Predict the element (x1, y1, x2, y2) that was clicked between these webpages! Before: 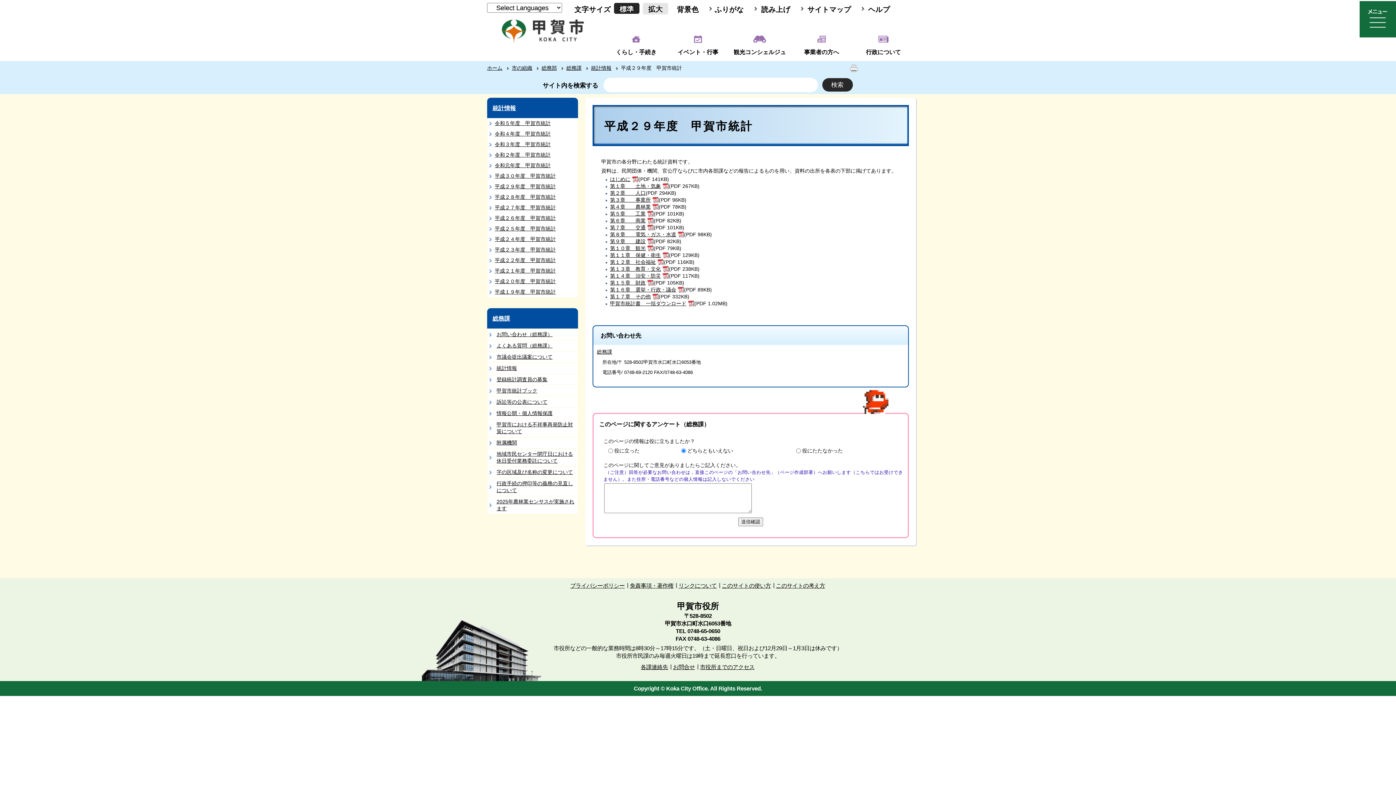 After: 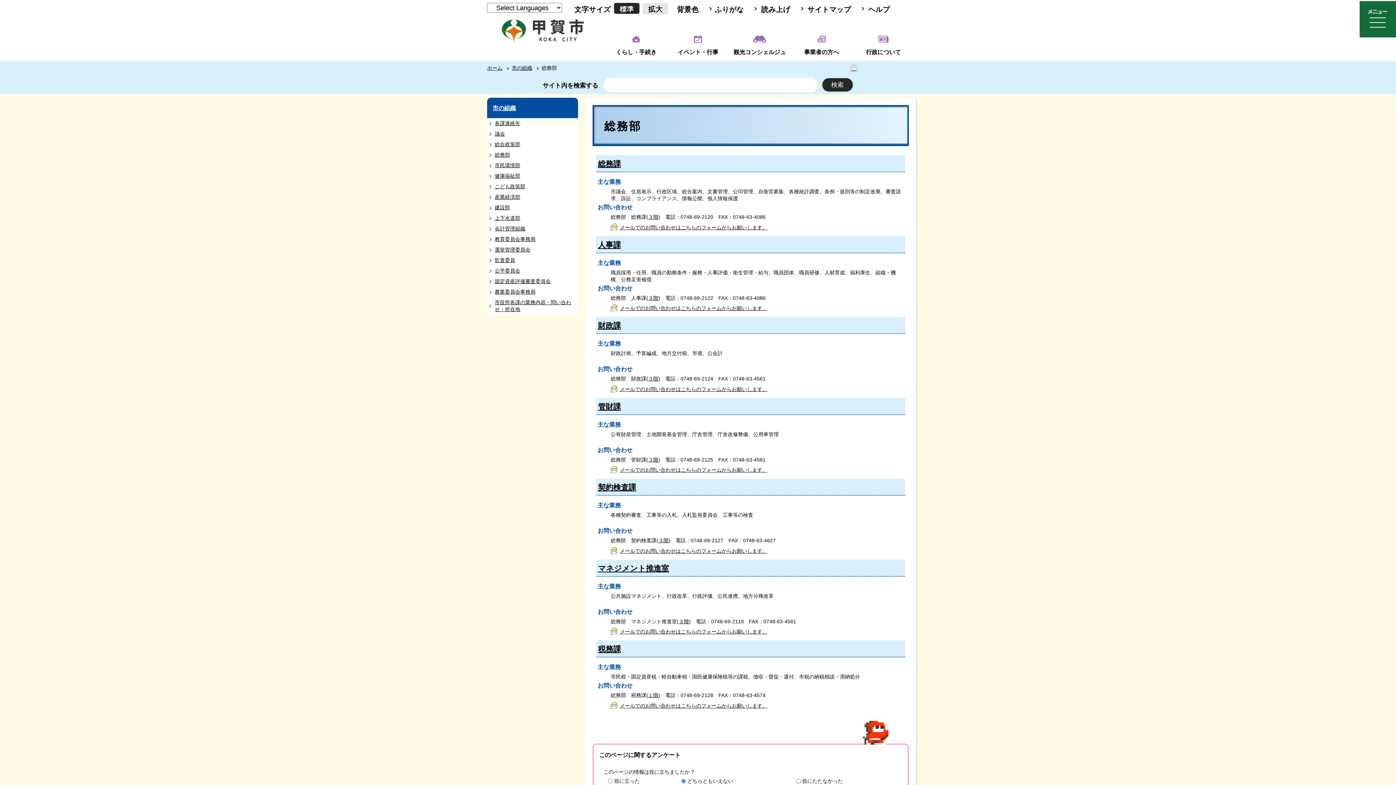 Action: label: 総務部 bbox: (541, 64, 564, 71)